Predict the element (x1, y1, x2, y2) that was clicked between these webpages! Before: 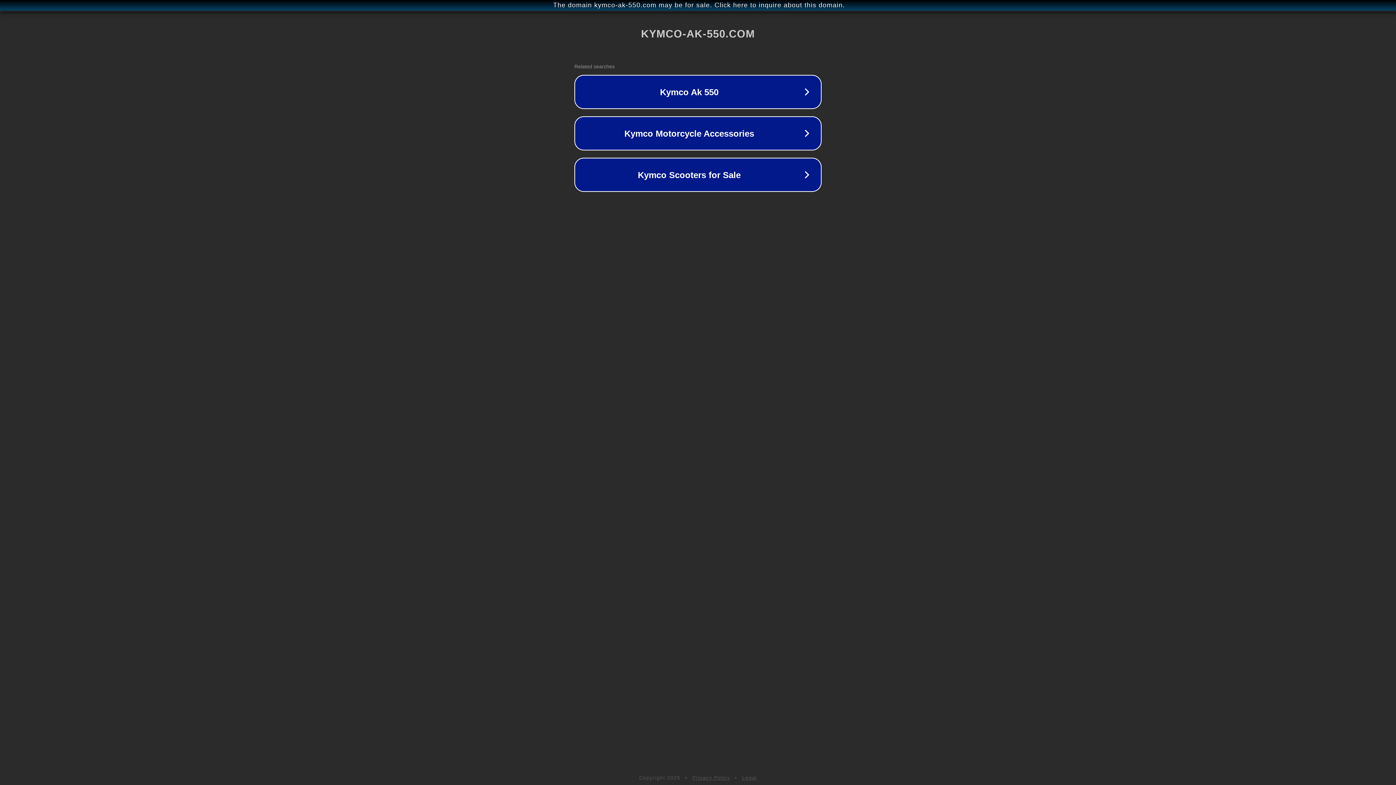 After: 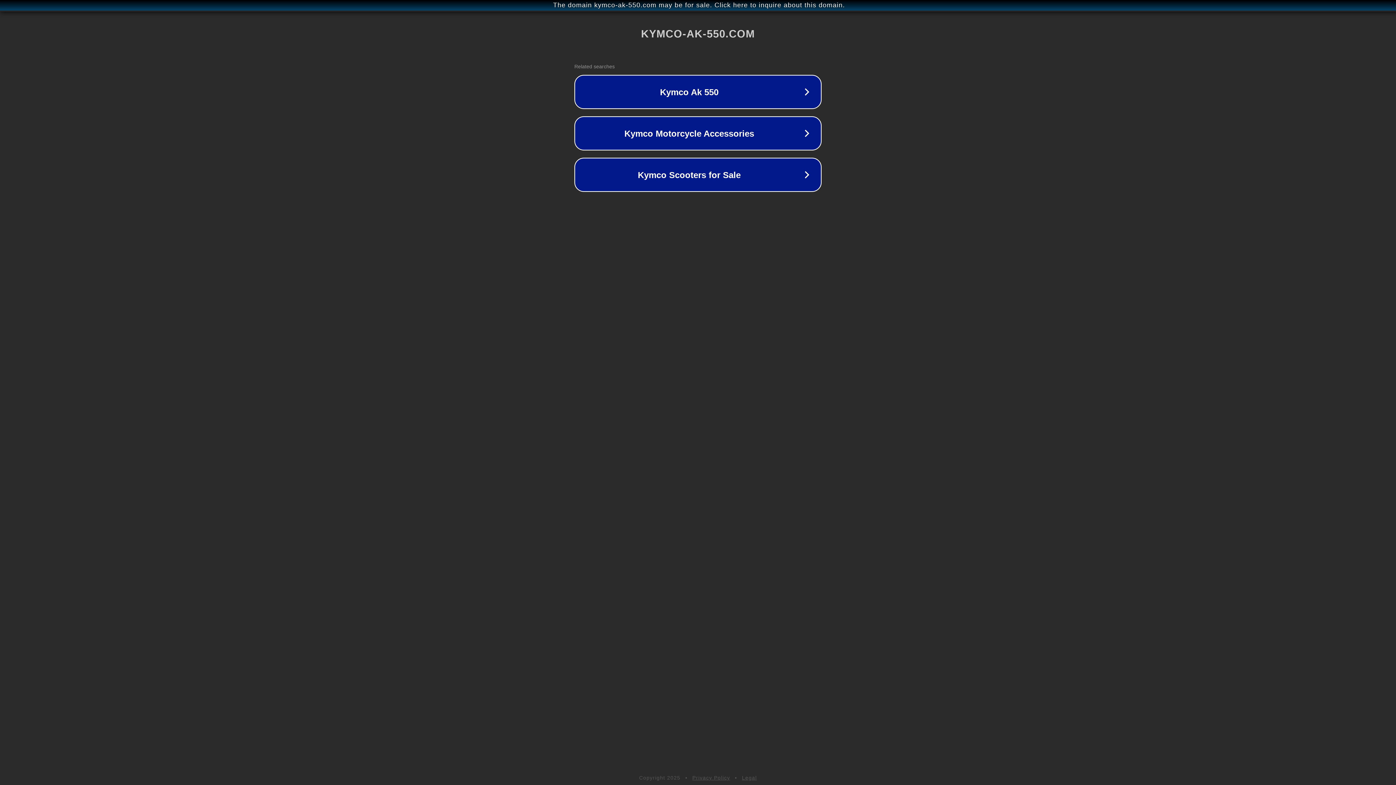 Action: bbox: (692, 775, 730, 781) label: Privacy Policy